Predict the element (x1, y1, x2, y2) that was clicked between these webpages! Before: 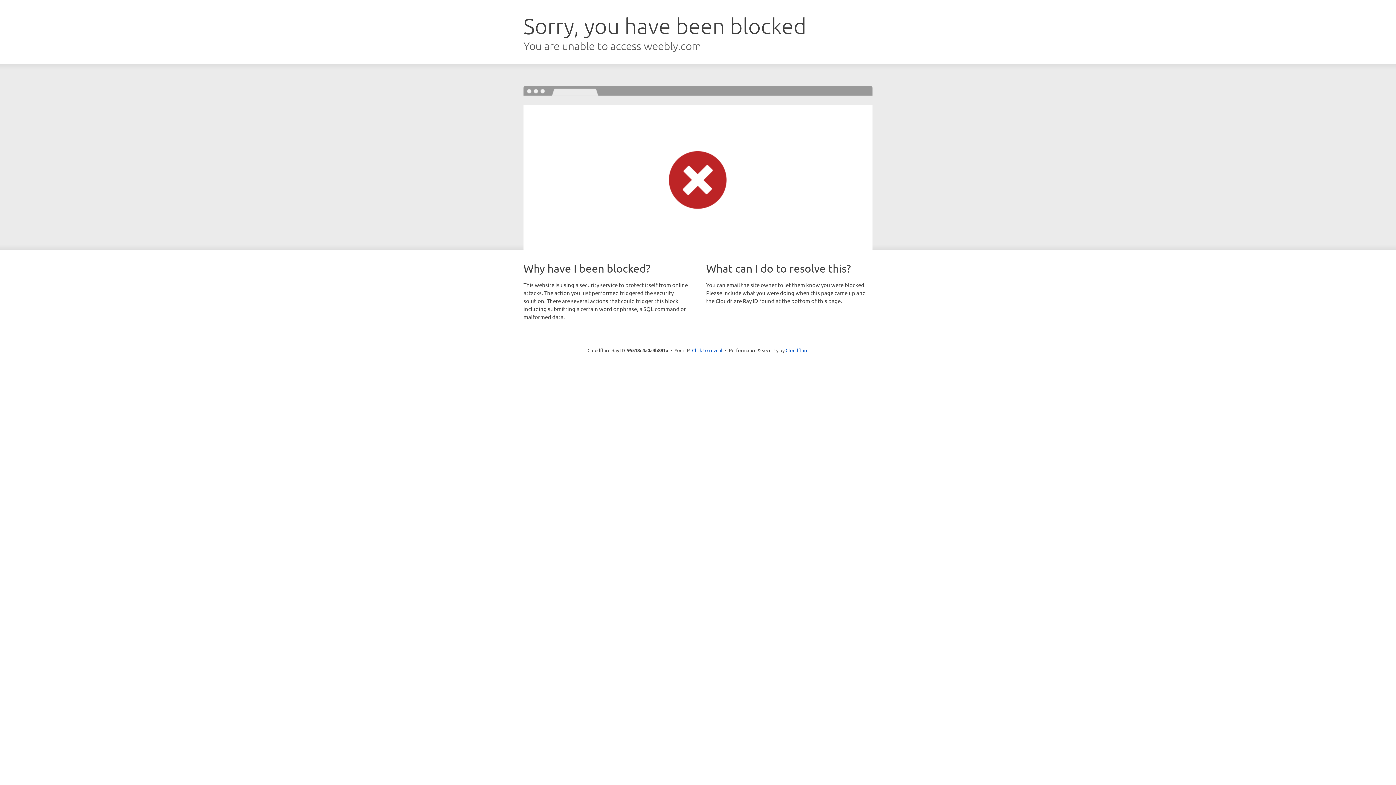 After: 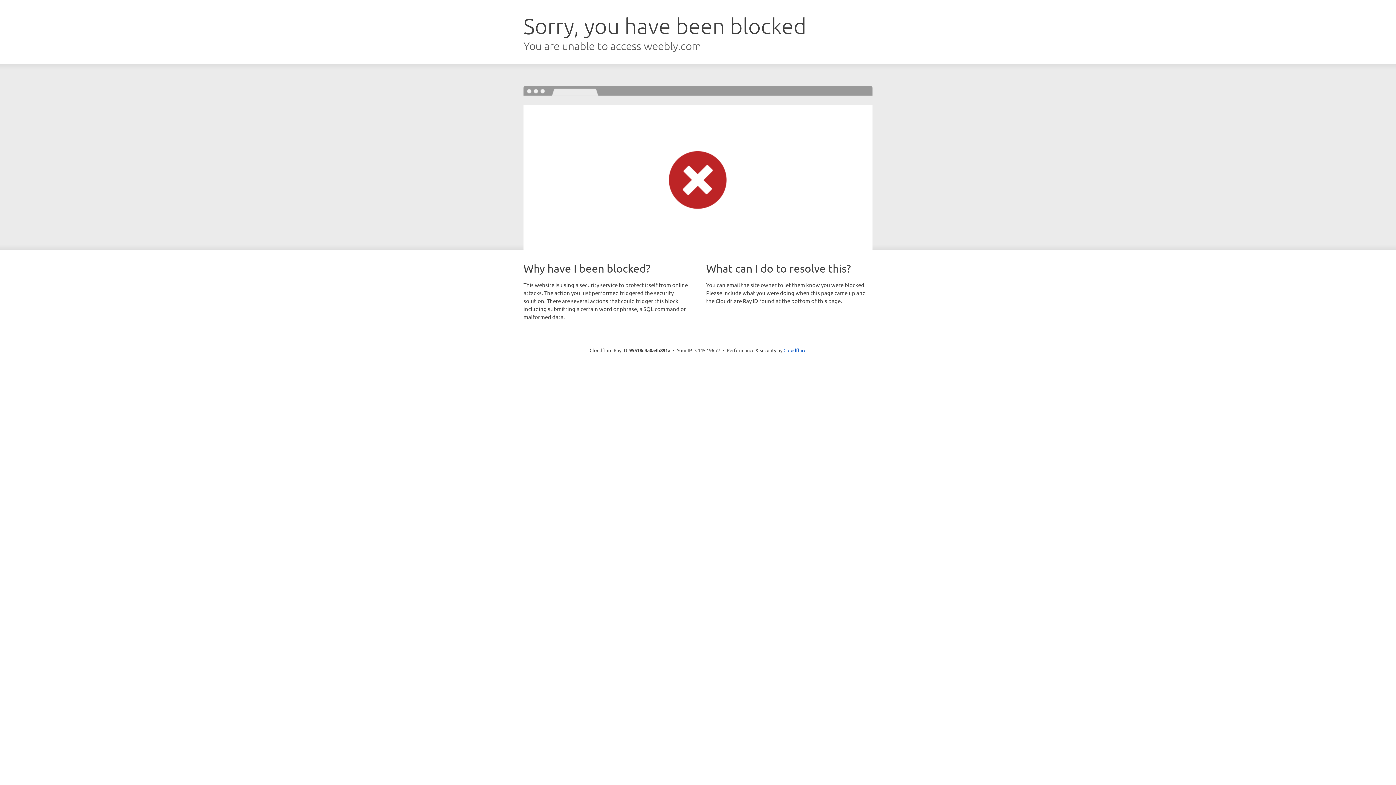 Action: bbox: (692, 346, 722, 353) label: Click to reveal